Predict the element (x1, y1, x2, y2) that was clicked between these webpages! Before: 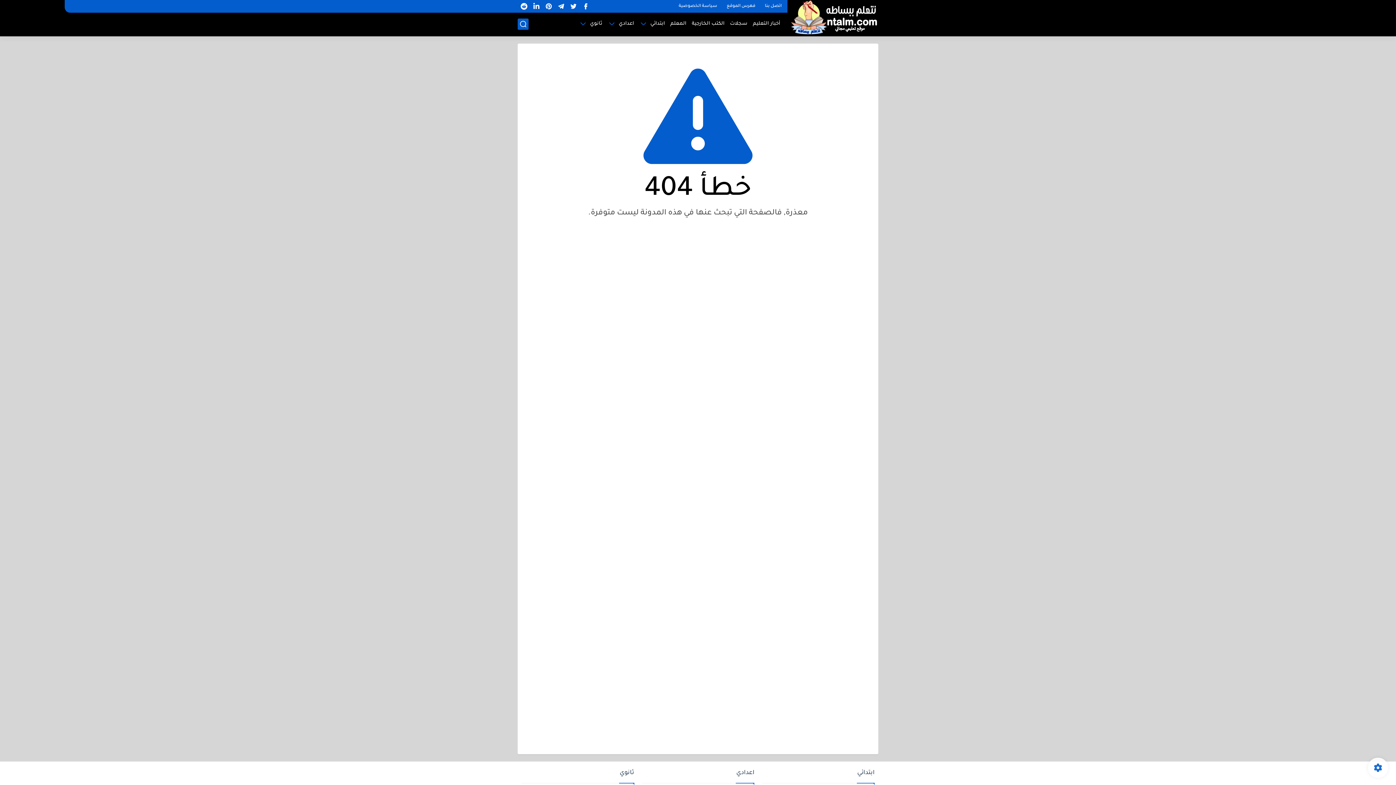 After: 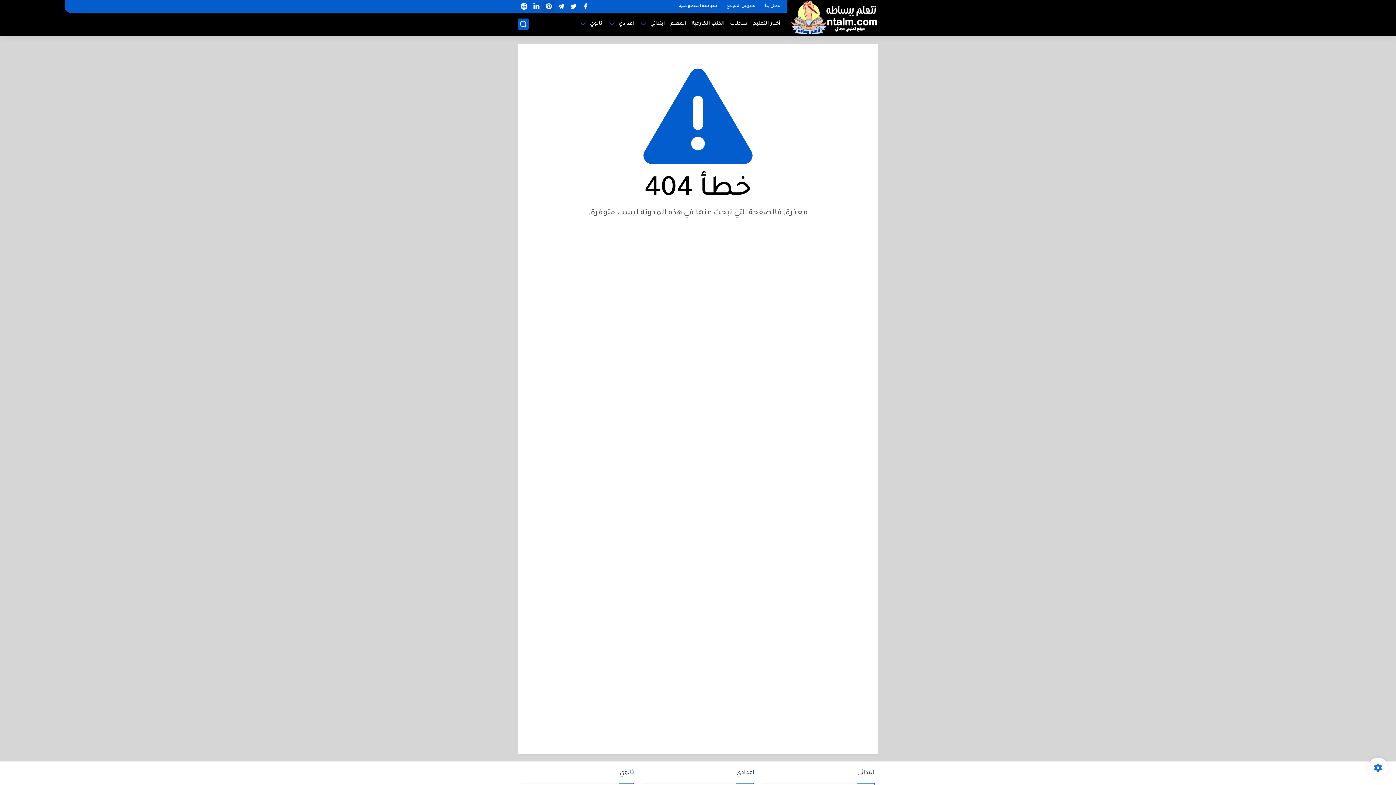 Action: bbox: (544, 1, 553, 11)